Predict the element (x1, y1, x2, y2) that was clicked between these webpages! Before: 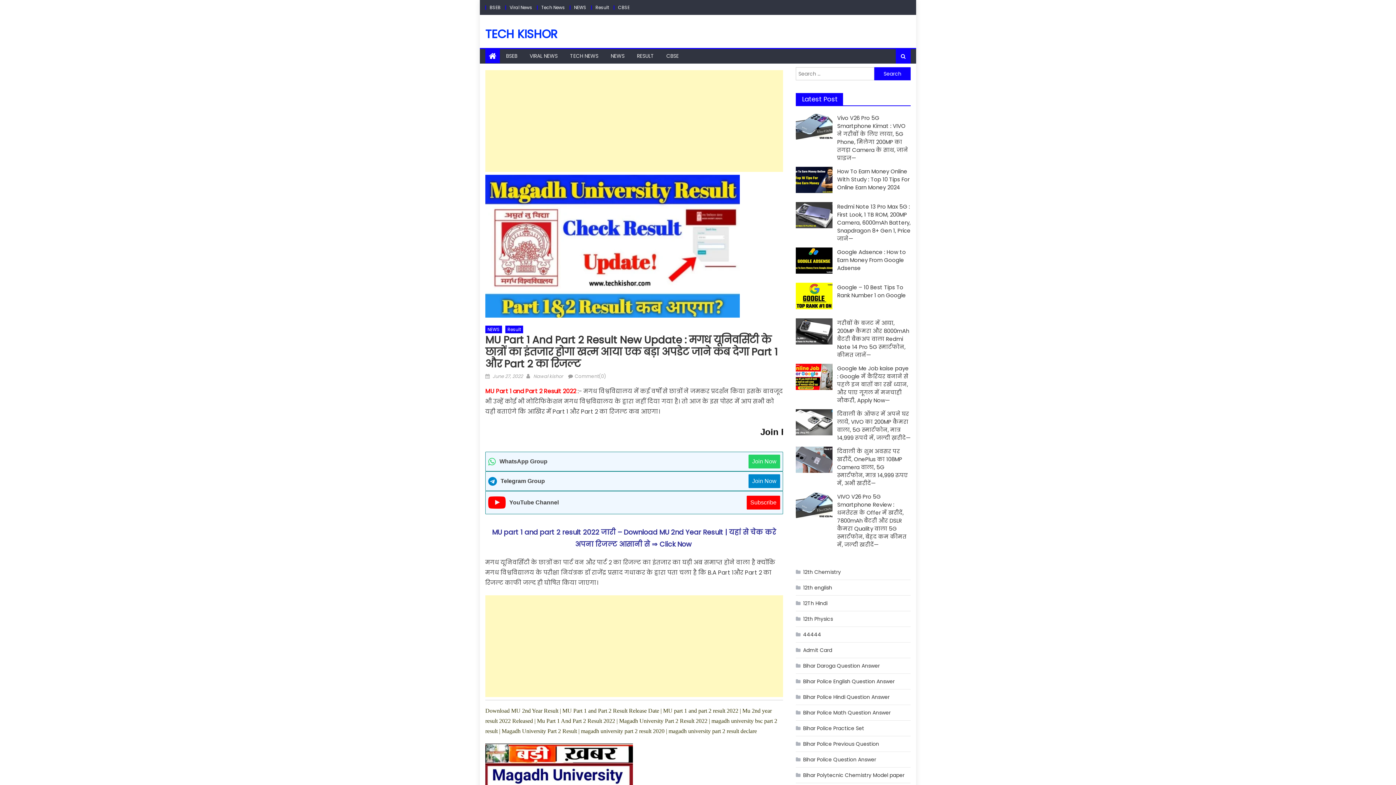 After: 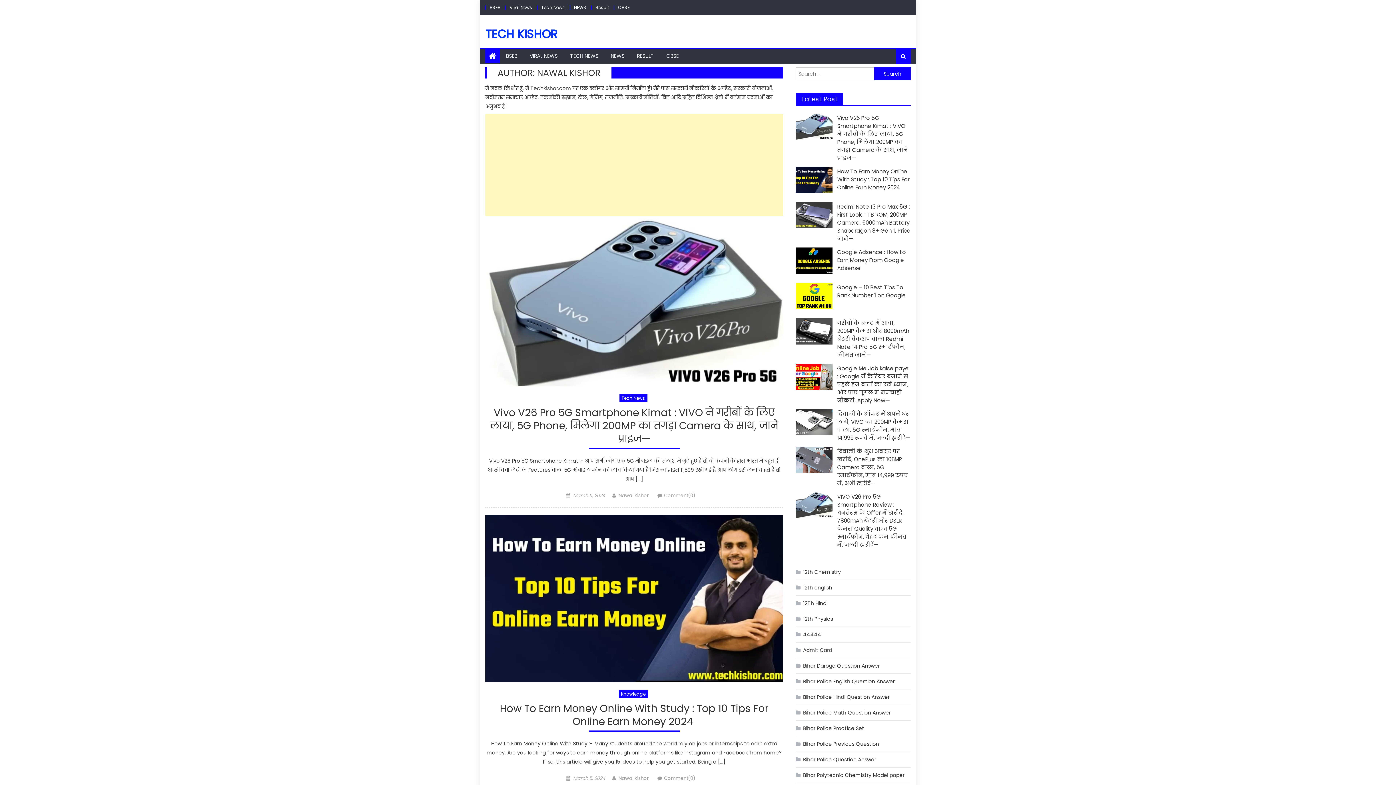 Action: label: Nawal kishor bbox: (533, 373, 563, 380)